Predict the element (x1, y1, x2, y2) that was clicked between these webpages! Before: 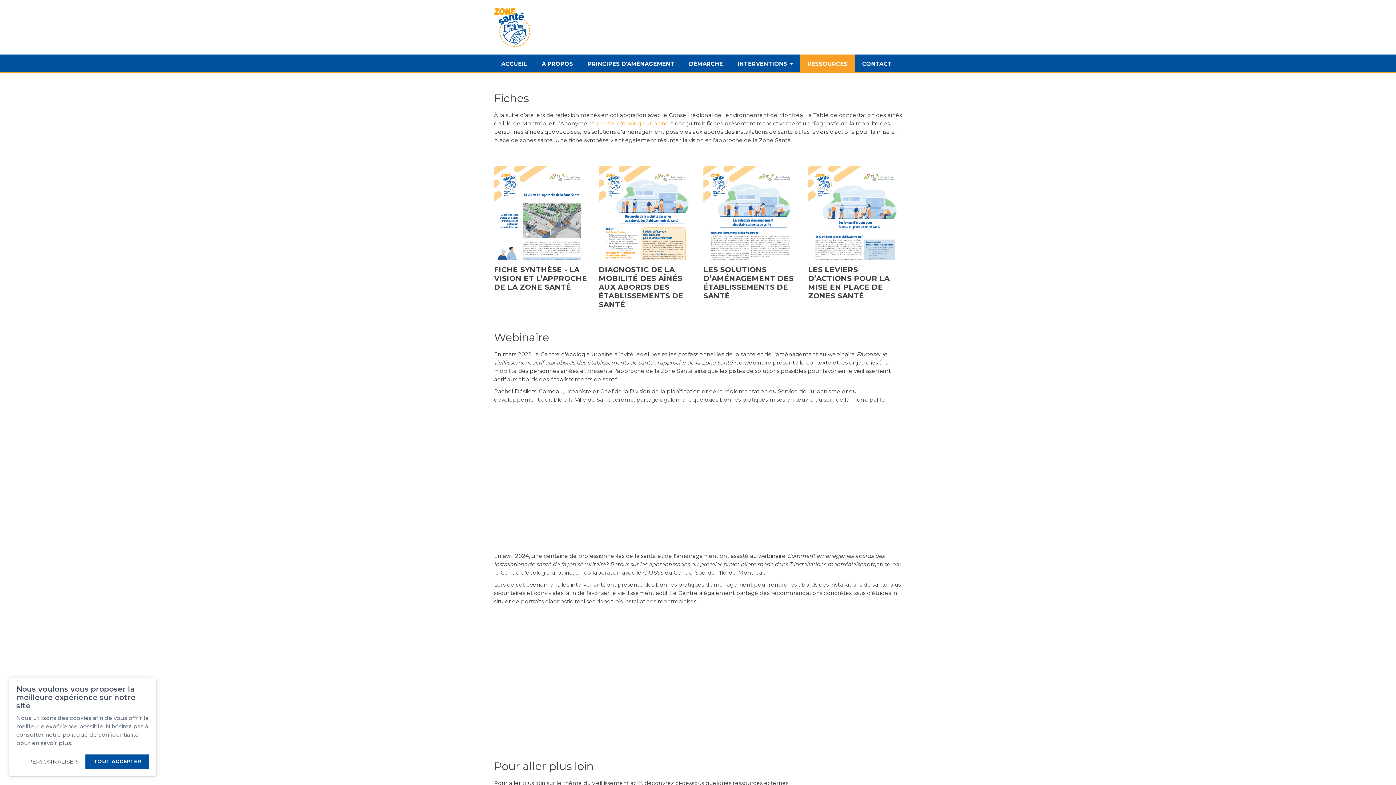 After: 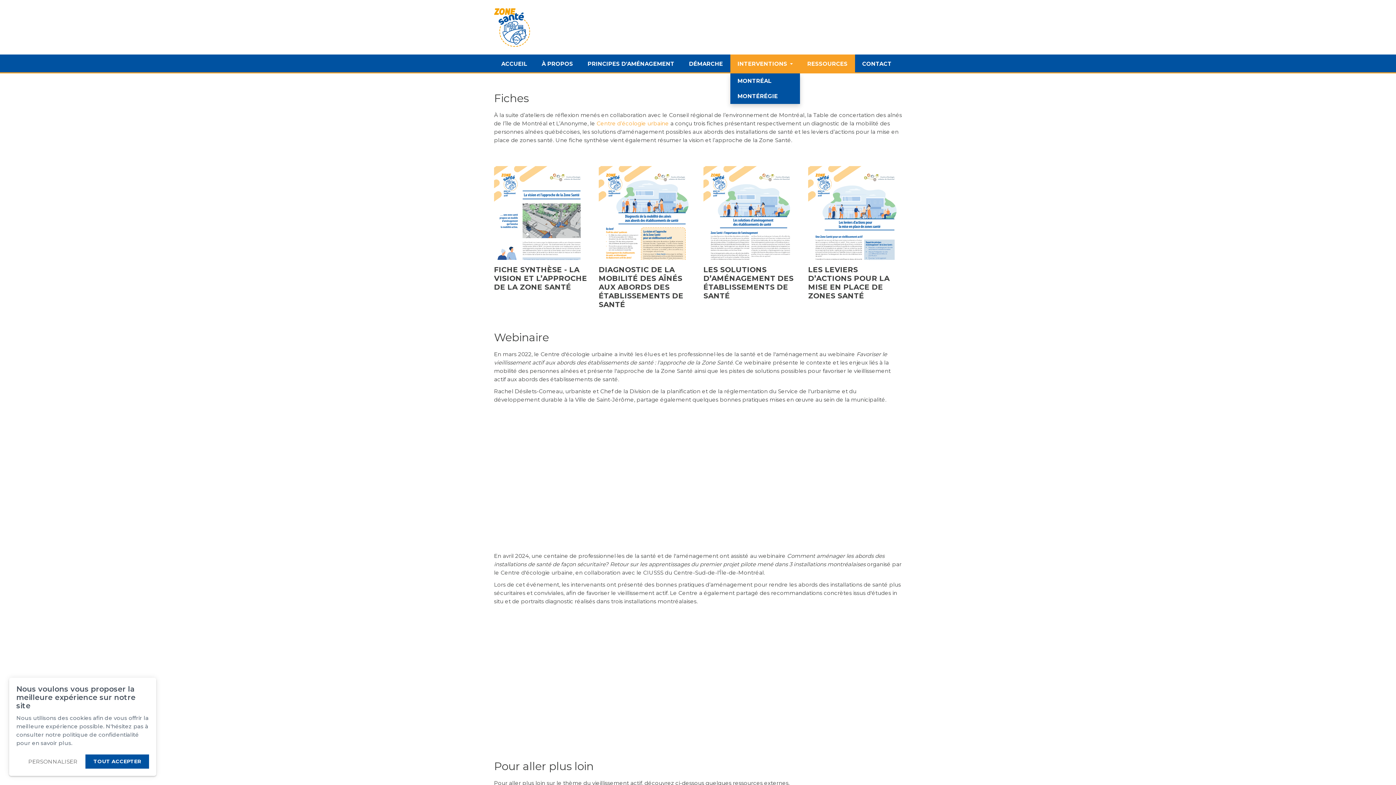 Action: bbox: (789, 54, 800, 73)